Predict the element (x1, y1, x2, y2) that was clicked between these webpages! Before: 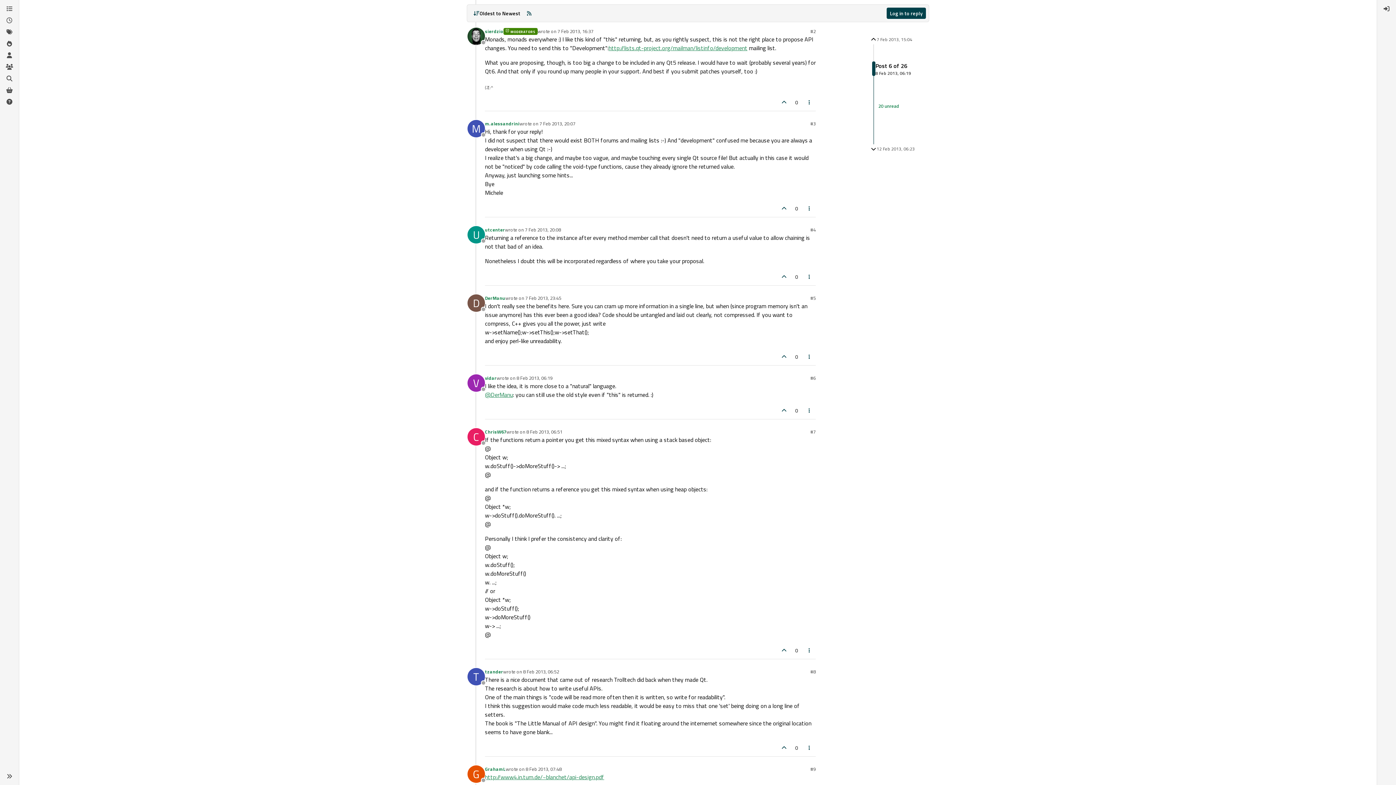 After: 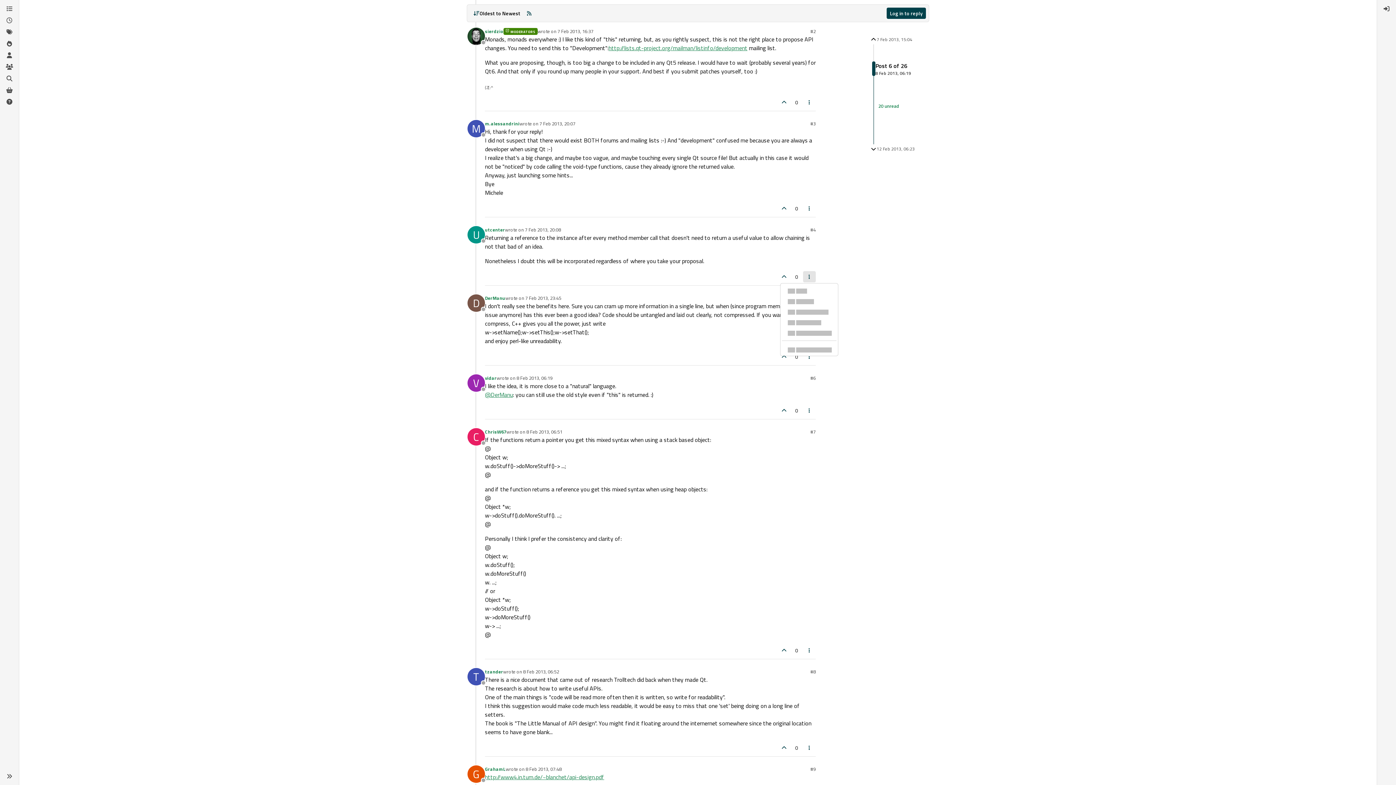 Action: bbox: (803, 271, 816, 282) label: Post tools